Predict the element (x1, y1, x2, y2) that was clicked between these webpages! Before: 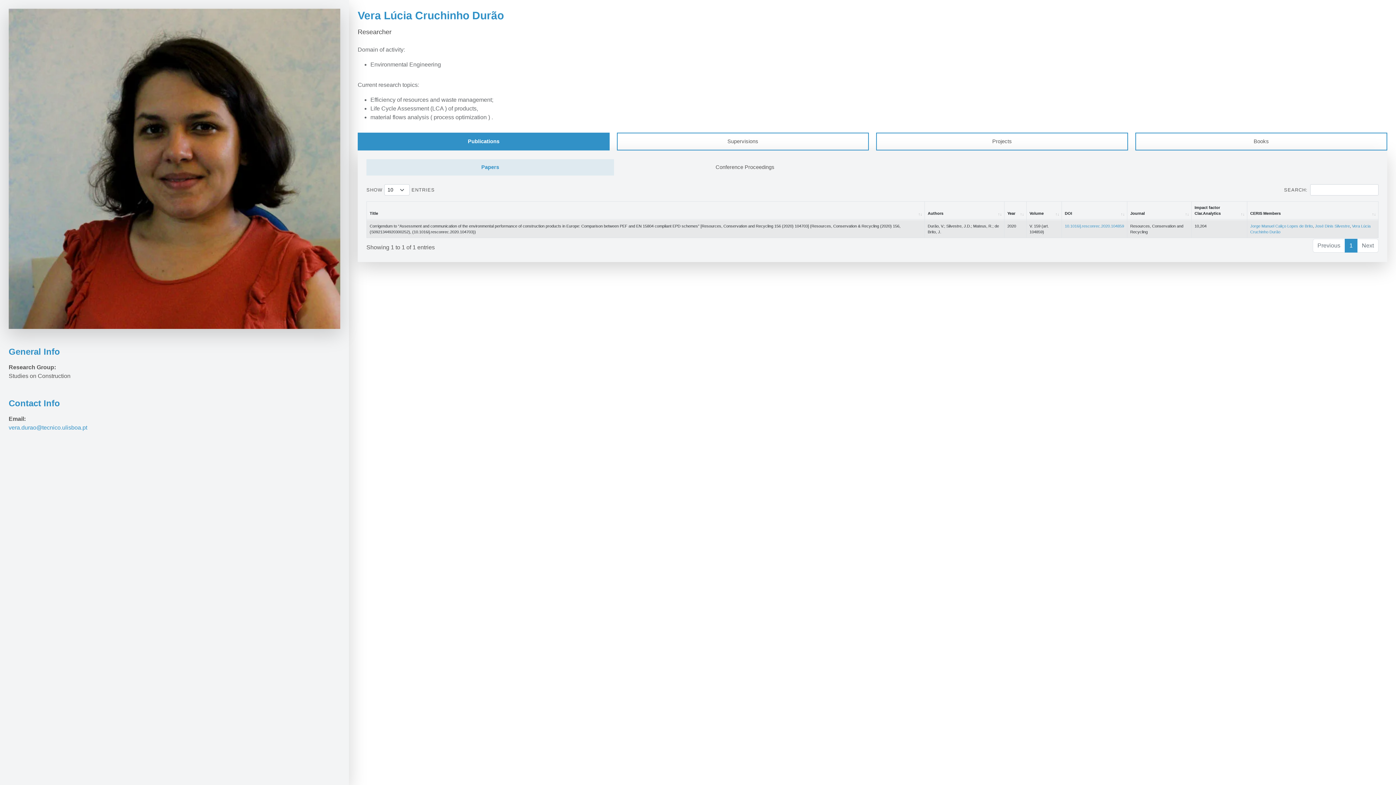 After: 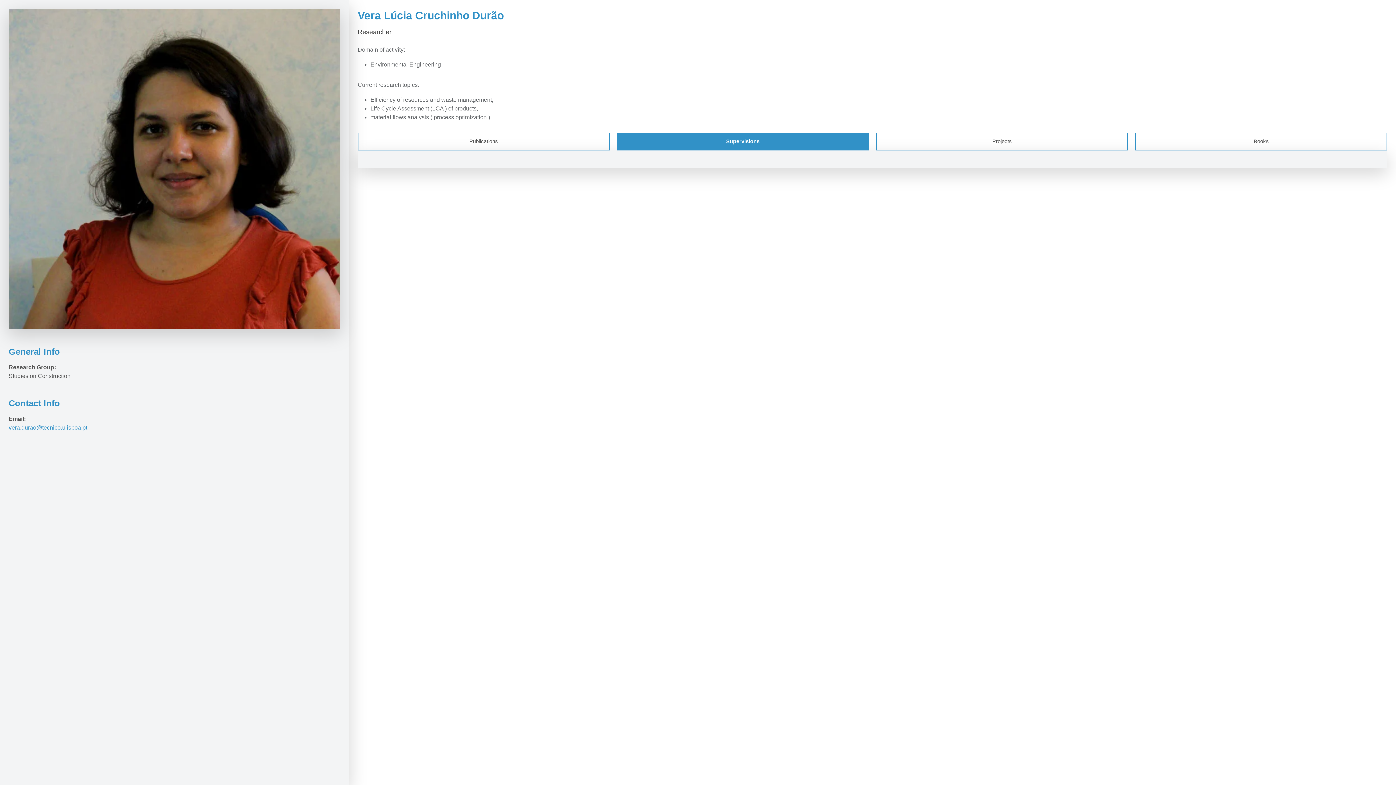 Action: label: Supervisions bbox: (617, 132, 869, 150)